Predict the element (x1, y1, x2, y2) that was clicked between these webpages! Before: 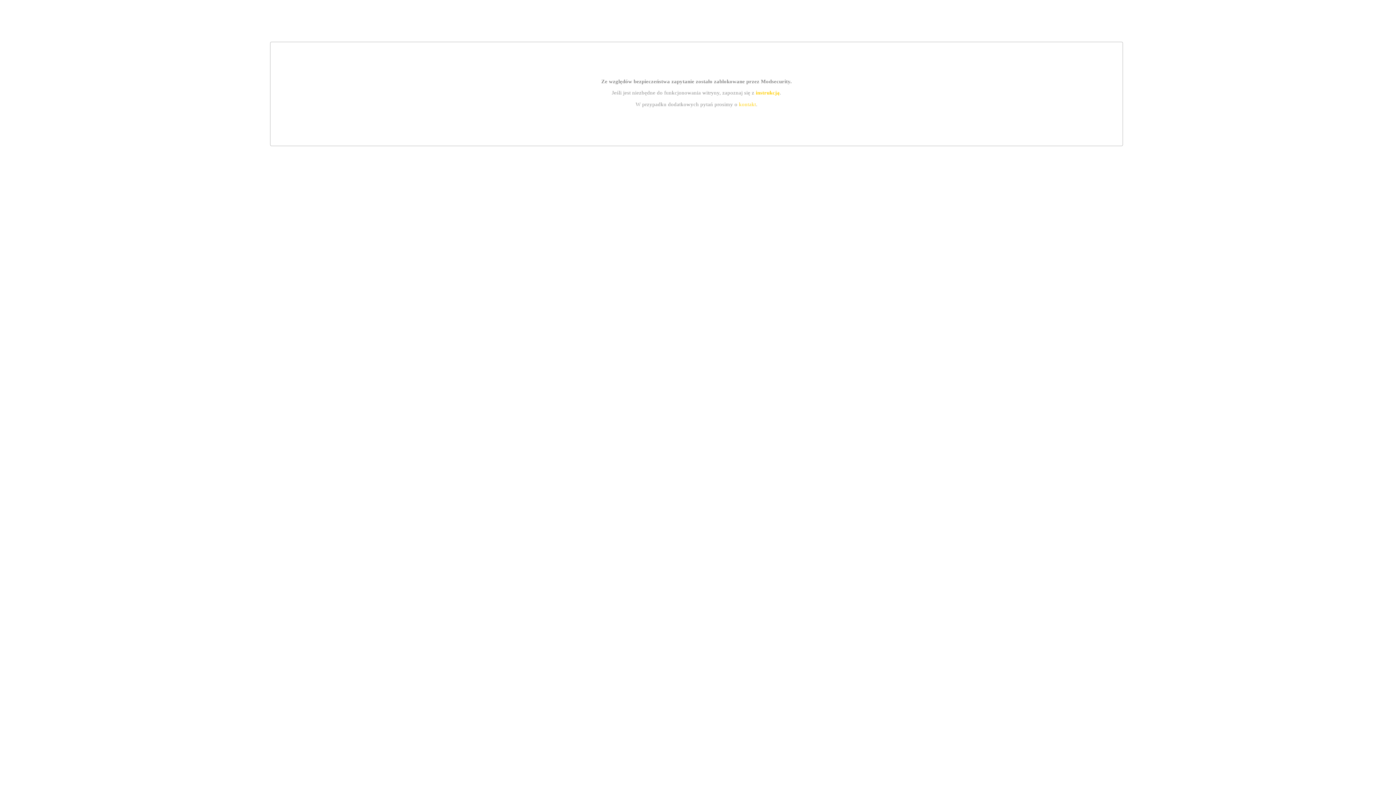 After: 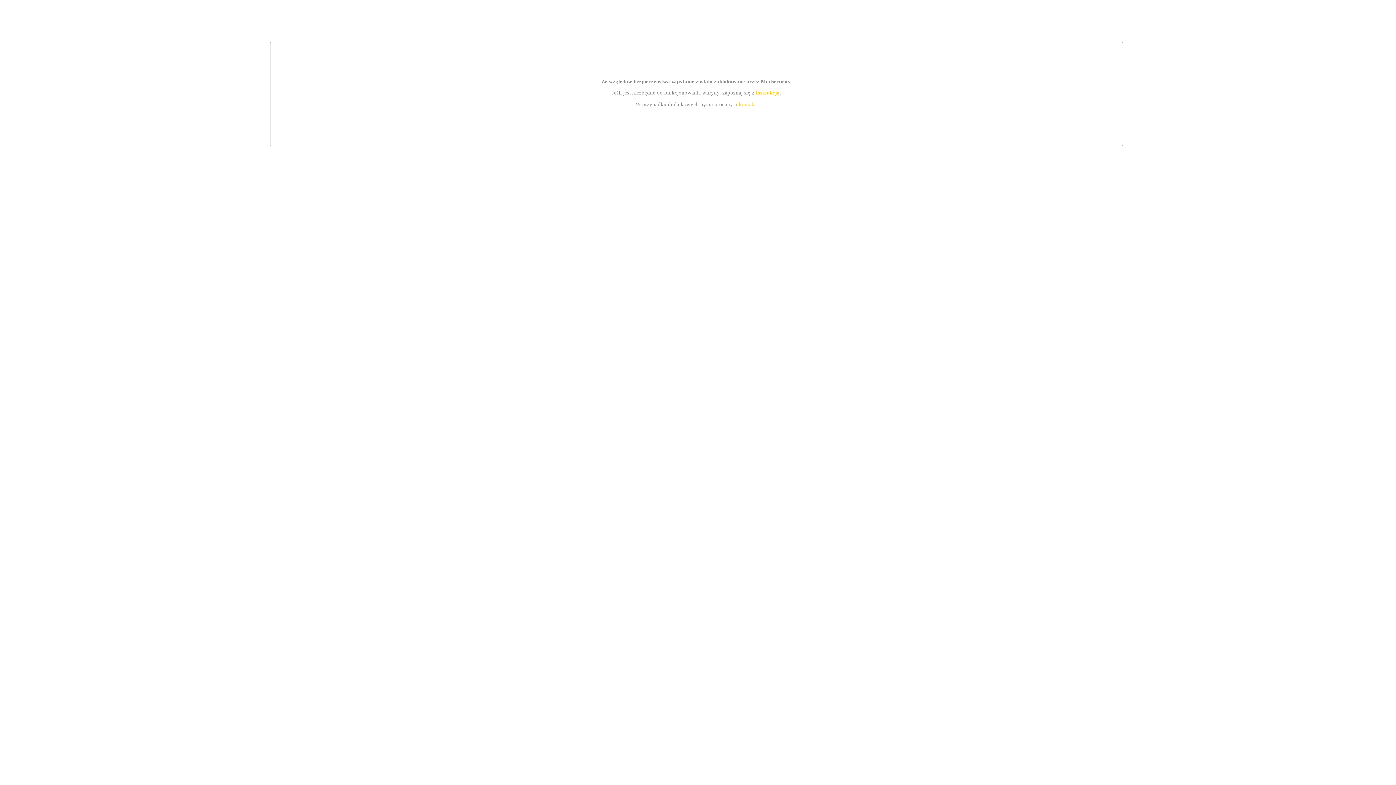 Action: label: kontakt bbox: (739, 101, 756, 107)